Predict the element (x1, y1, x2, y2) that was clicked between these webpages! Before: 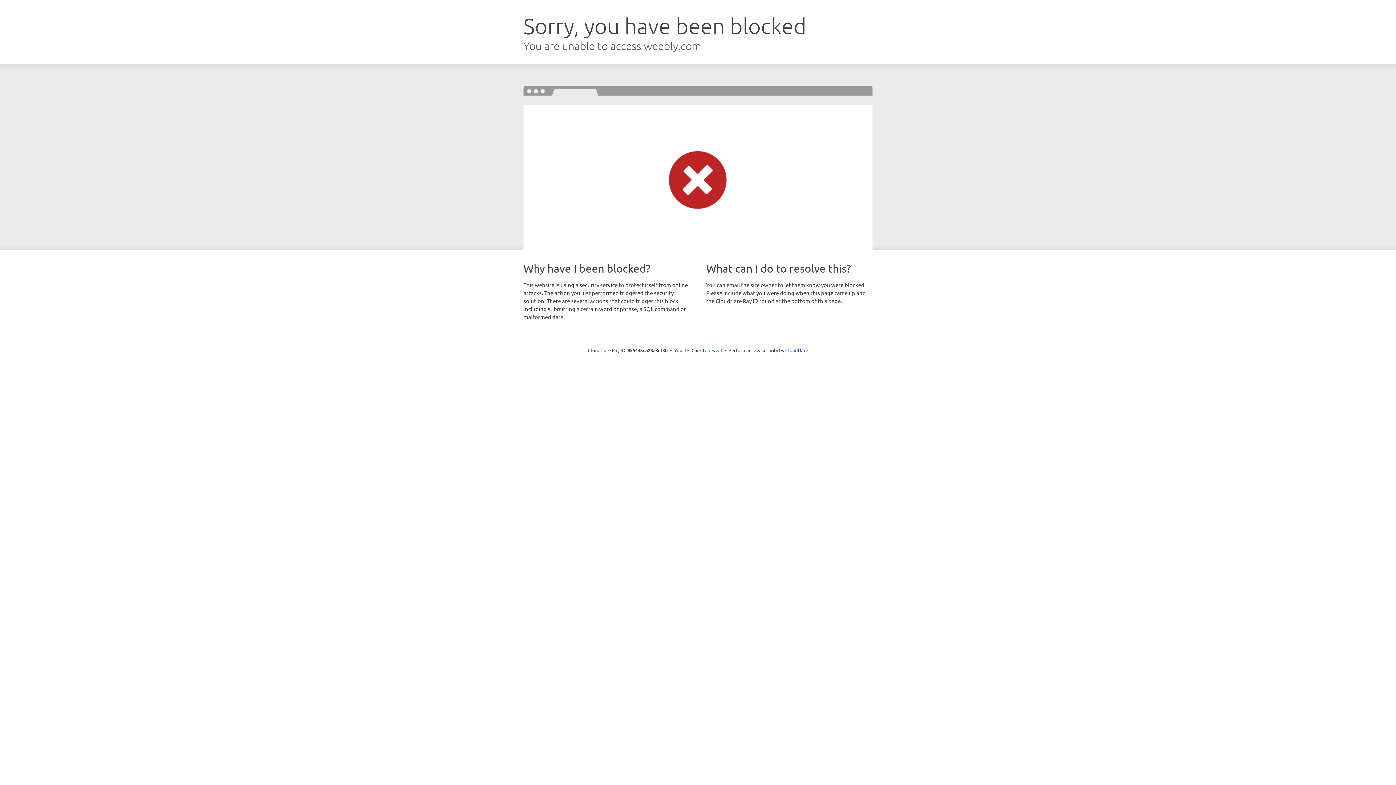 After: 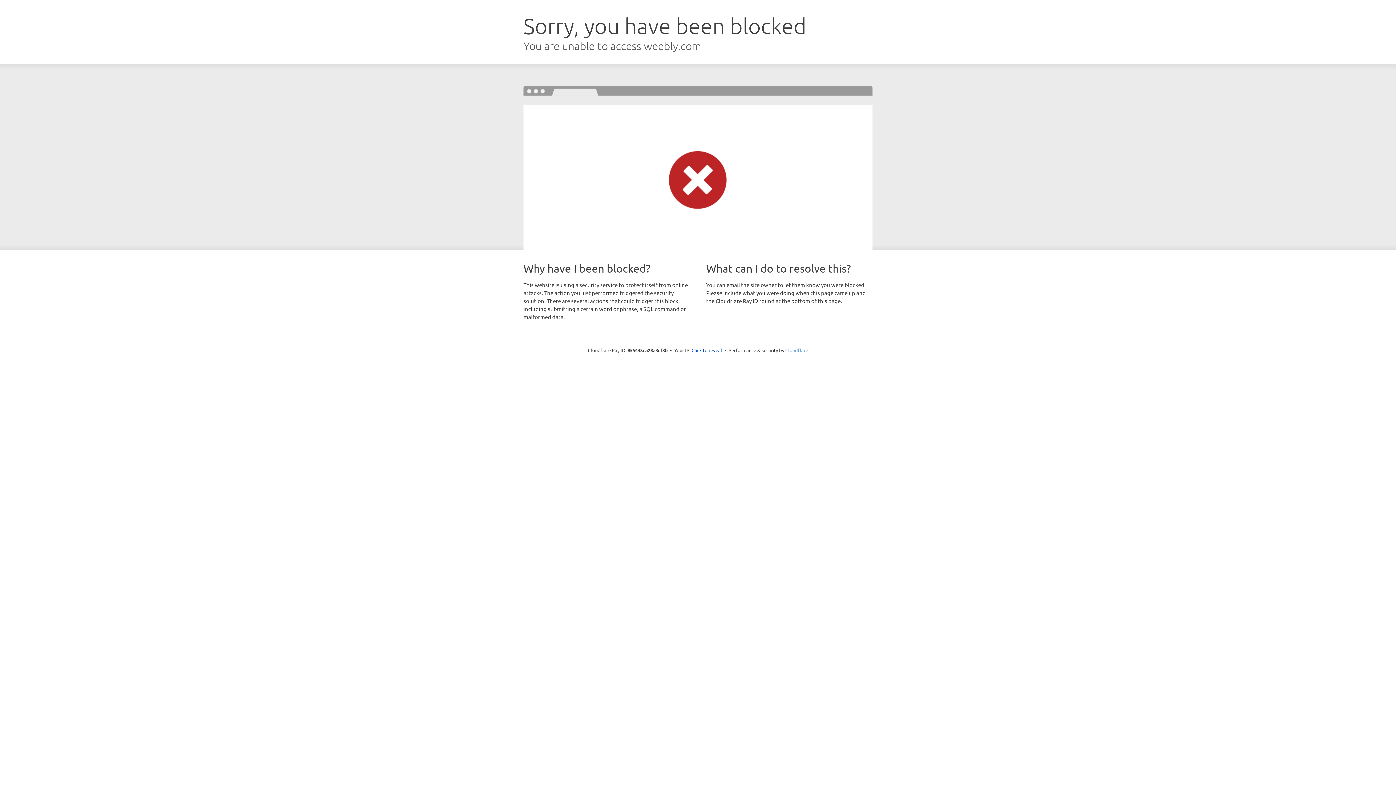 Action: bbox: (785, 347, 808, 353) label: Cloudflare